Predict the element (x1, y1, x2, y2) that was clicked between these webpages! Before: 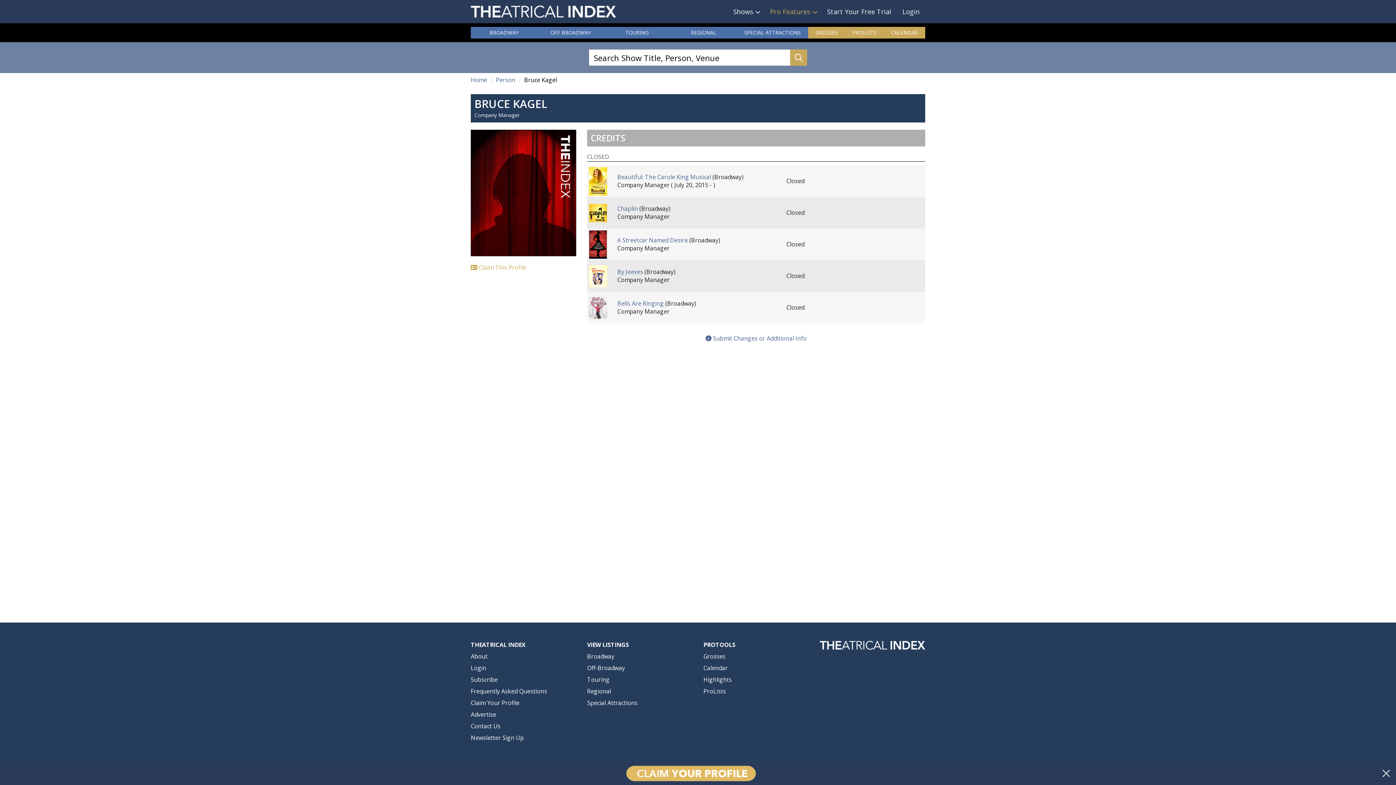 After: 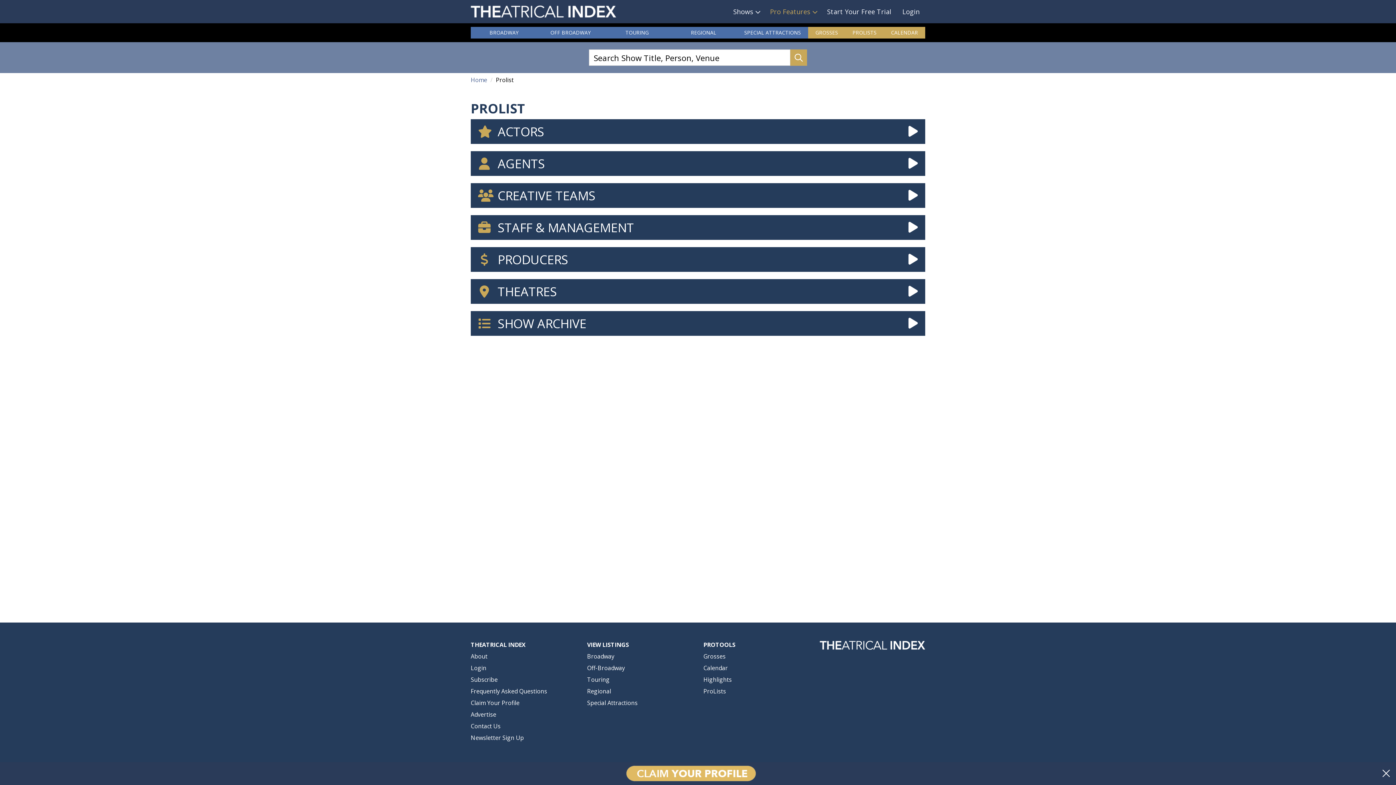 Action: bbox: (703, 687, 726, 695) label: ProLists